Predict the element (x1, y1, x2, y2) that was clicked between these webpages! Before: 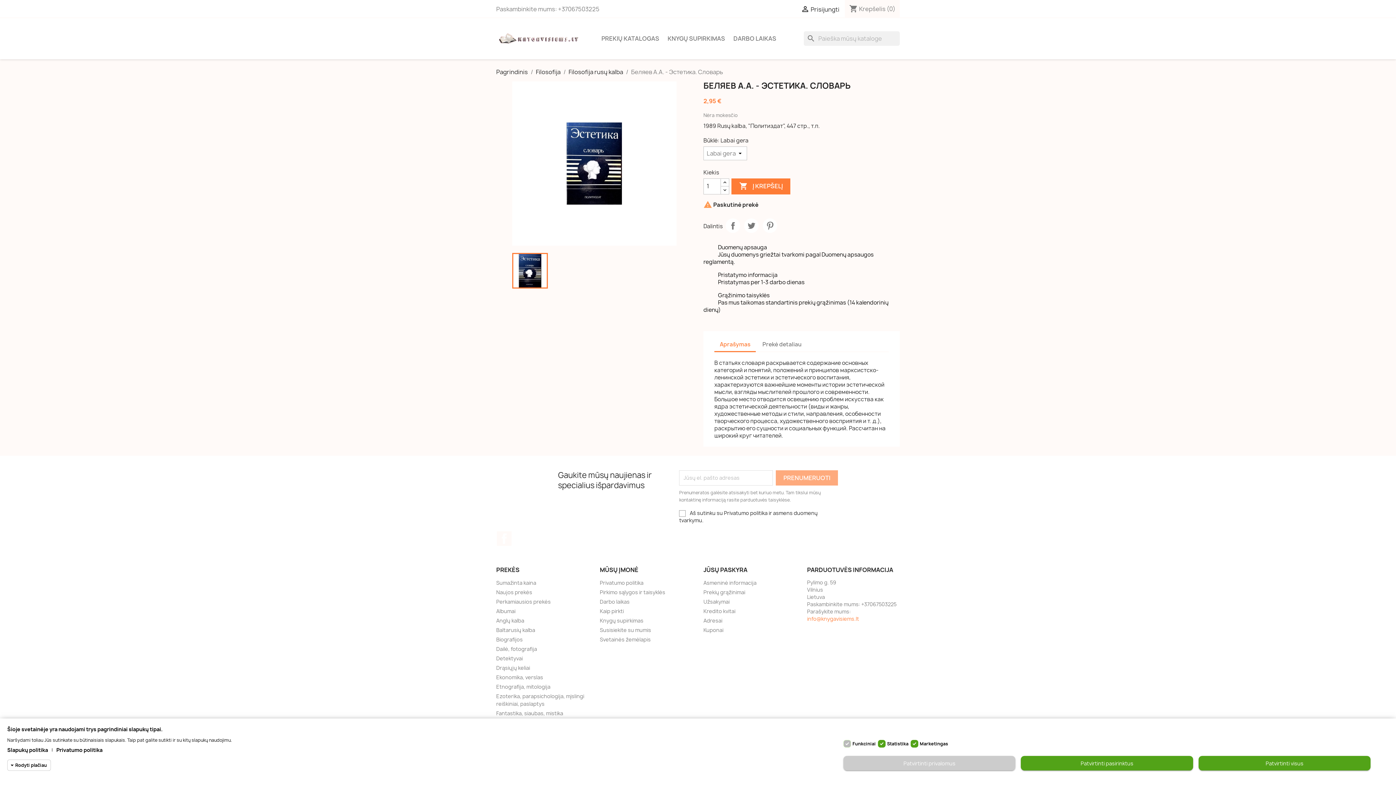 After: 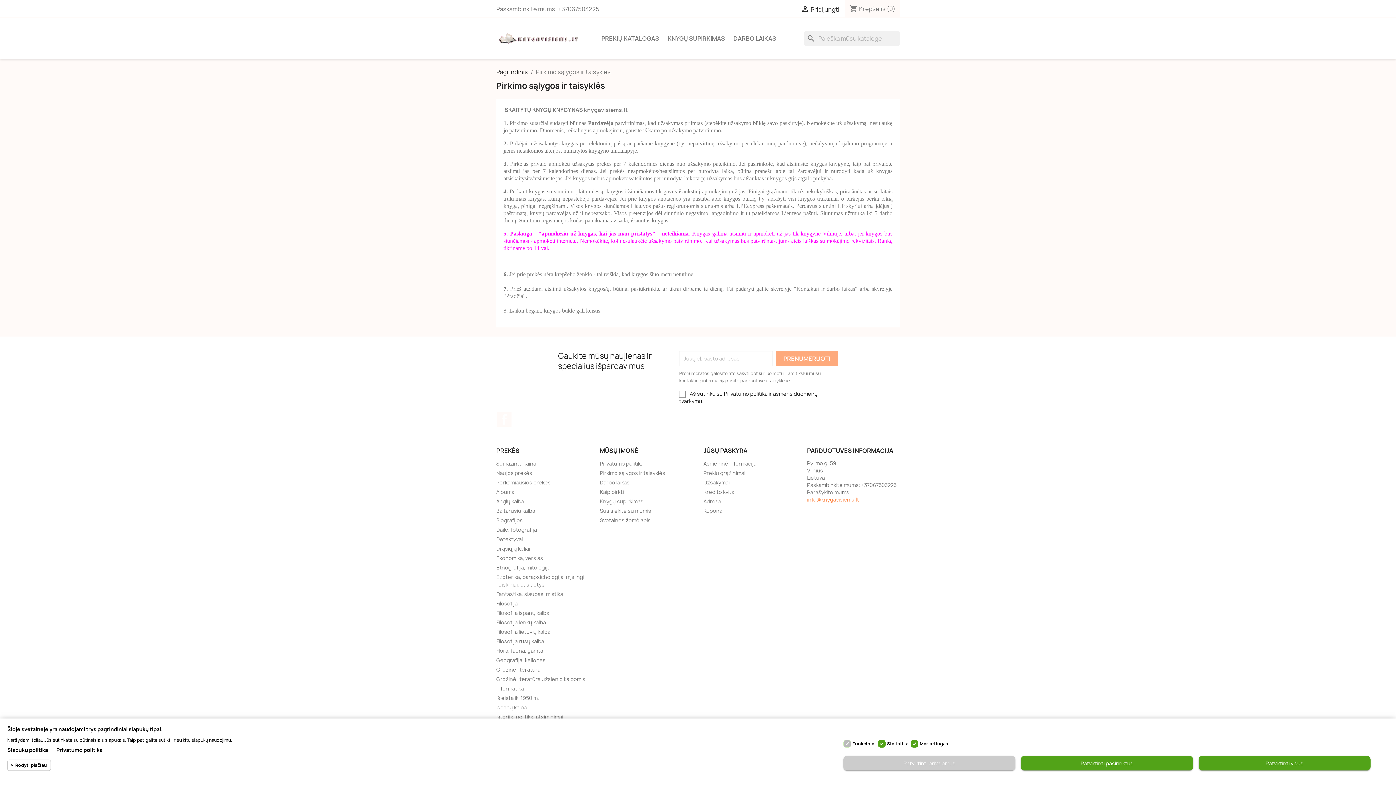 Action: bbox: (600, 589, 665, 595) label: Pirkimo sąlygos ir taisyklės